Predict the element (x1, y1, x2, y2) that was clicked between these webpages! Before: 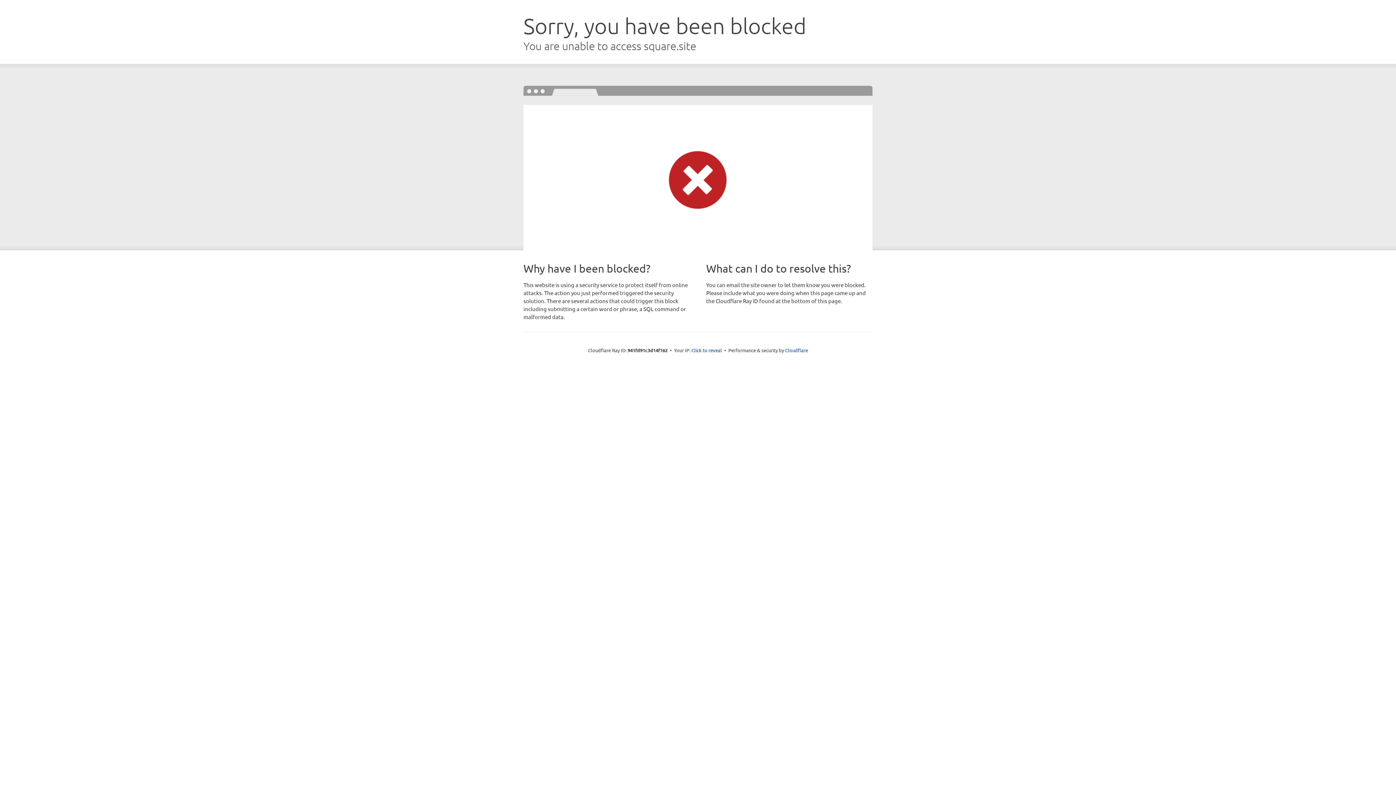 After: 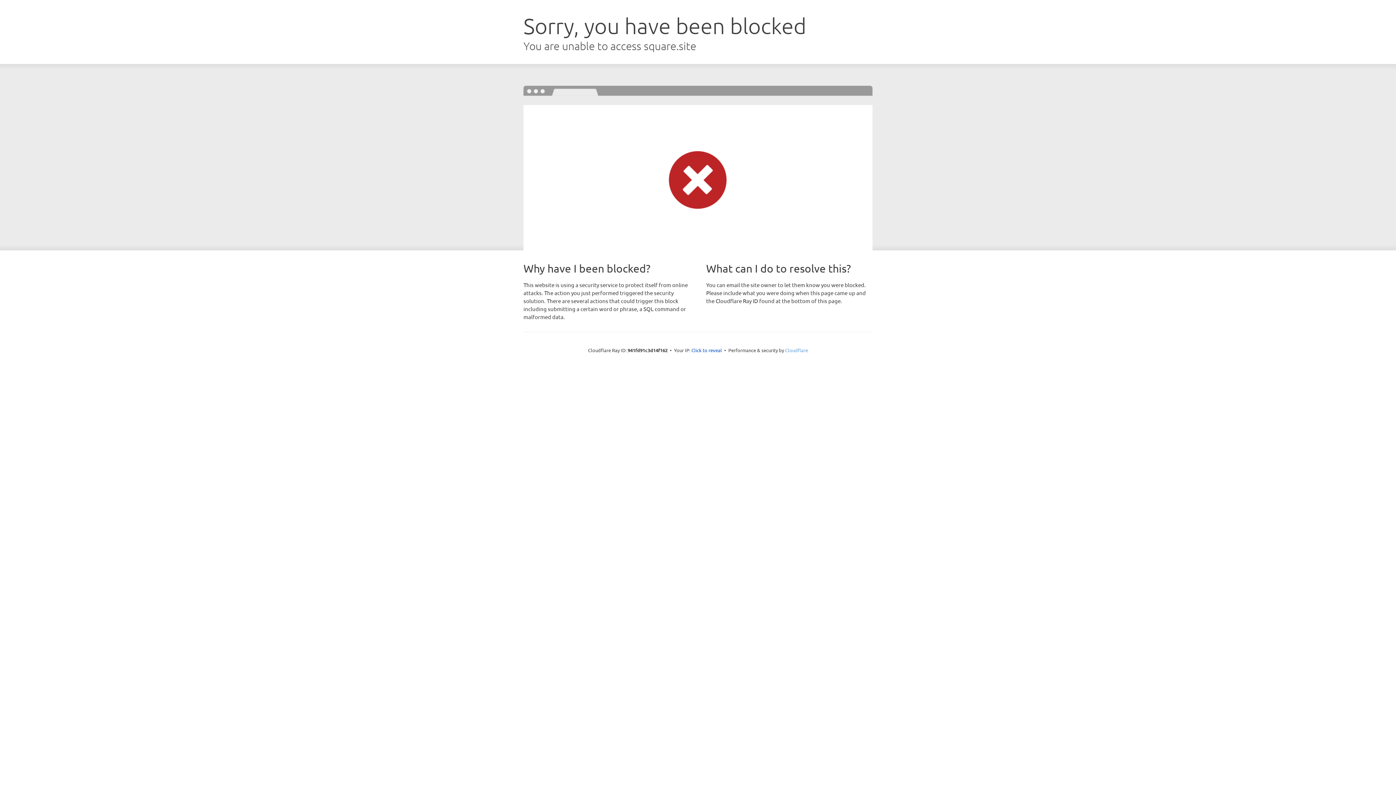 Action: label: Cloudflare bbox: (785, 347, 808, 353)